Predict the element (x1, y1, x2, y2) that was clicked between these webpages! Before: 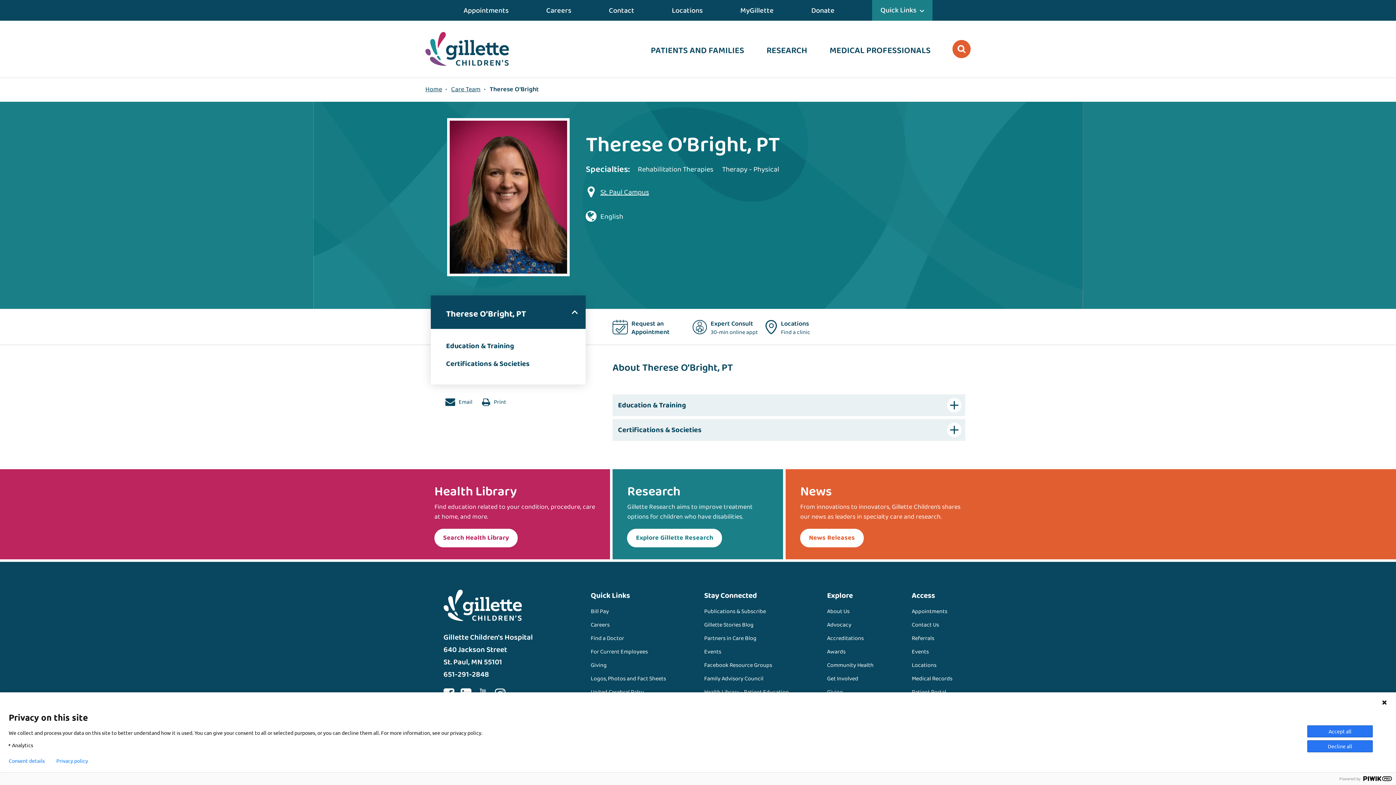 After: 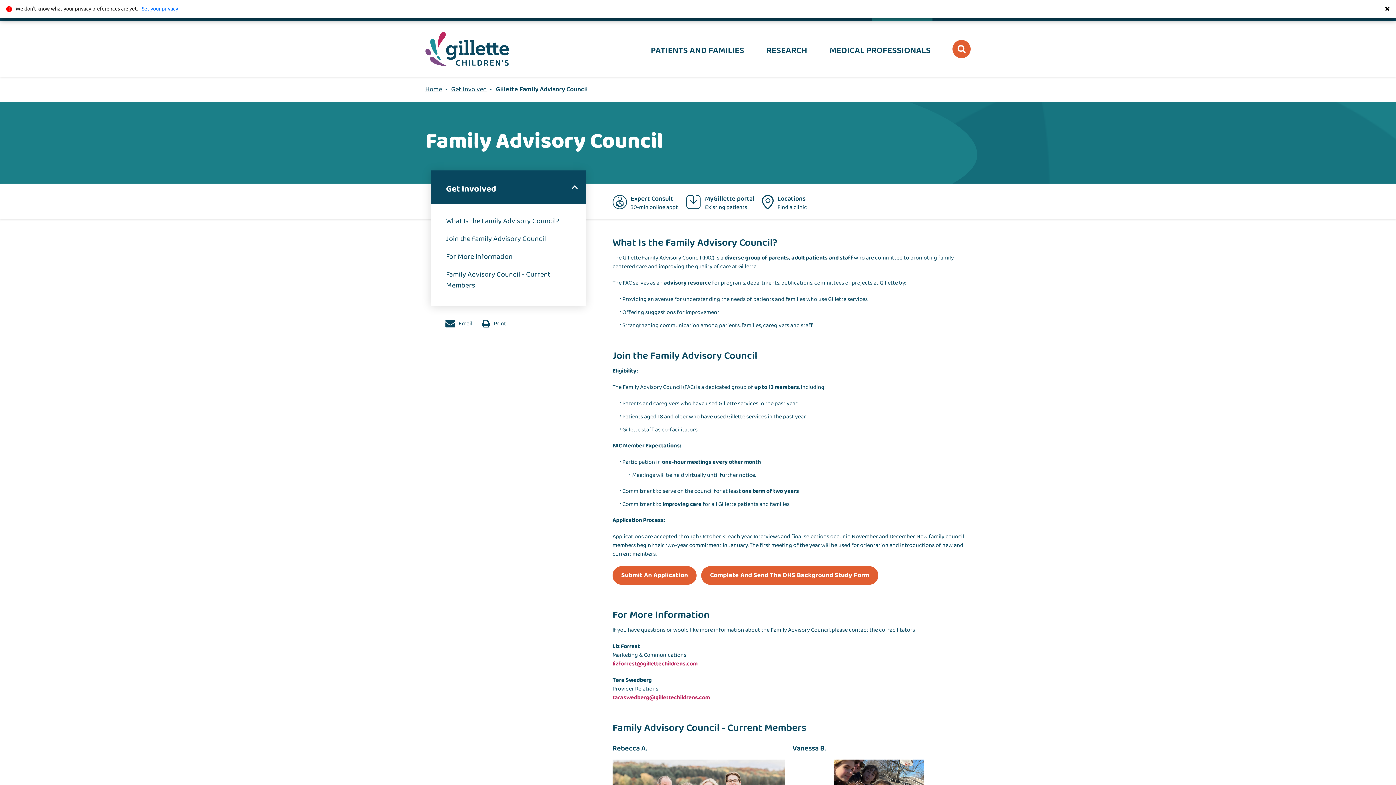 Action: bbox: (704, 674, 763, 683) label: Family Advisory Council